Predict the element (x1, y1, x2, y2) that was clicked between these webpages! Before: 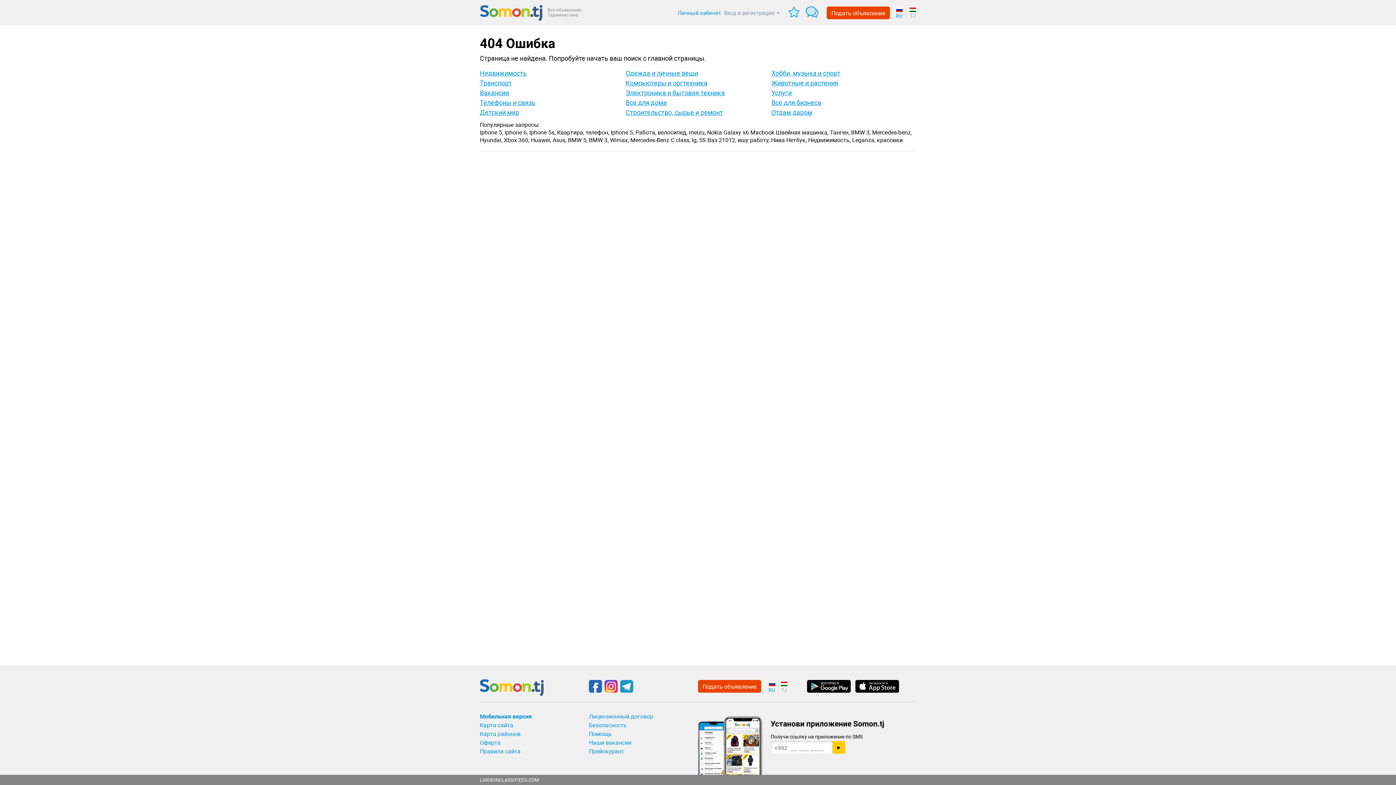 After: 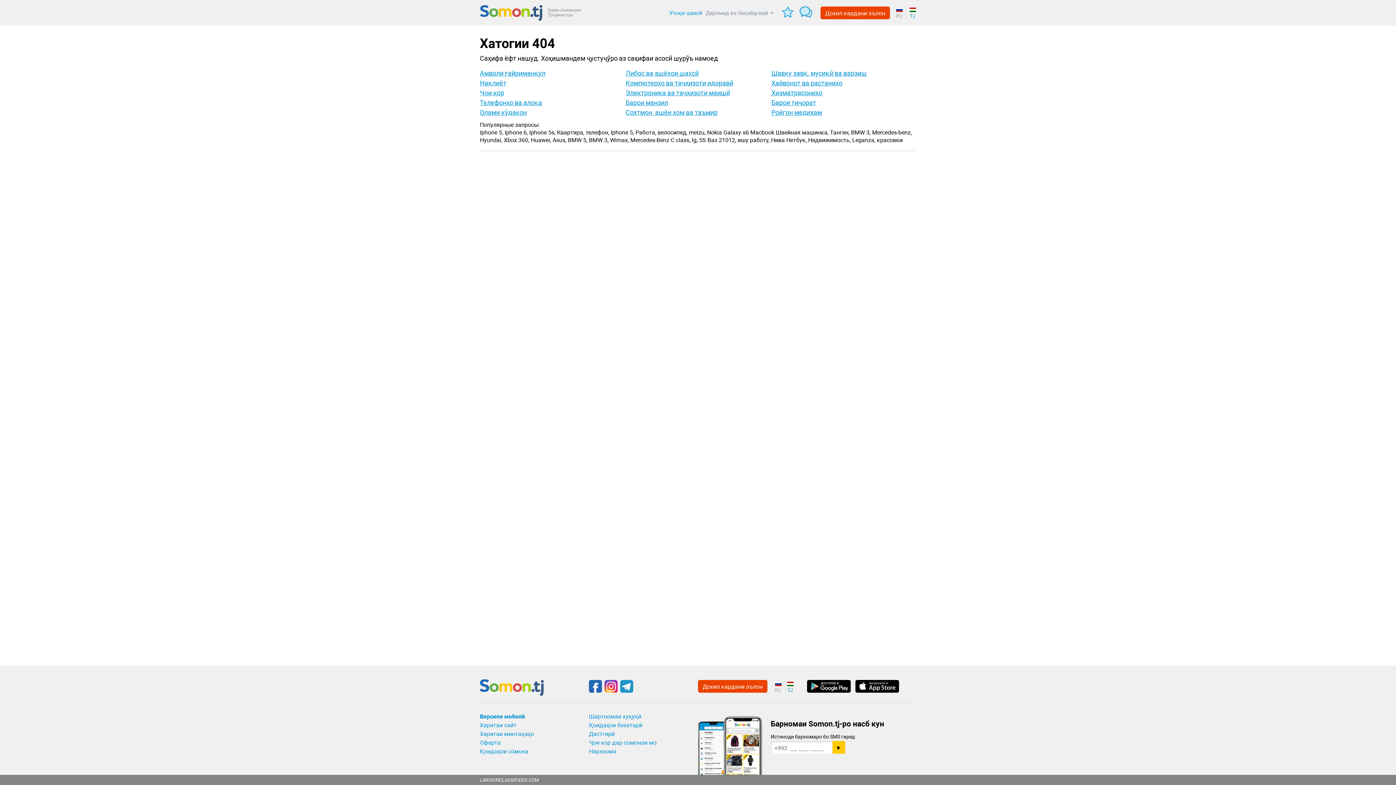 Action: label: TJ bbox: (779, 680, 787, 693)